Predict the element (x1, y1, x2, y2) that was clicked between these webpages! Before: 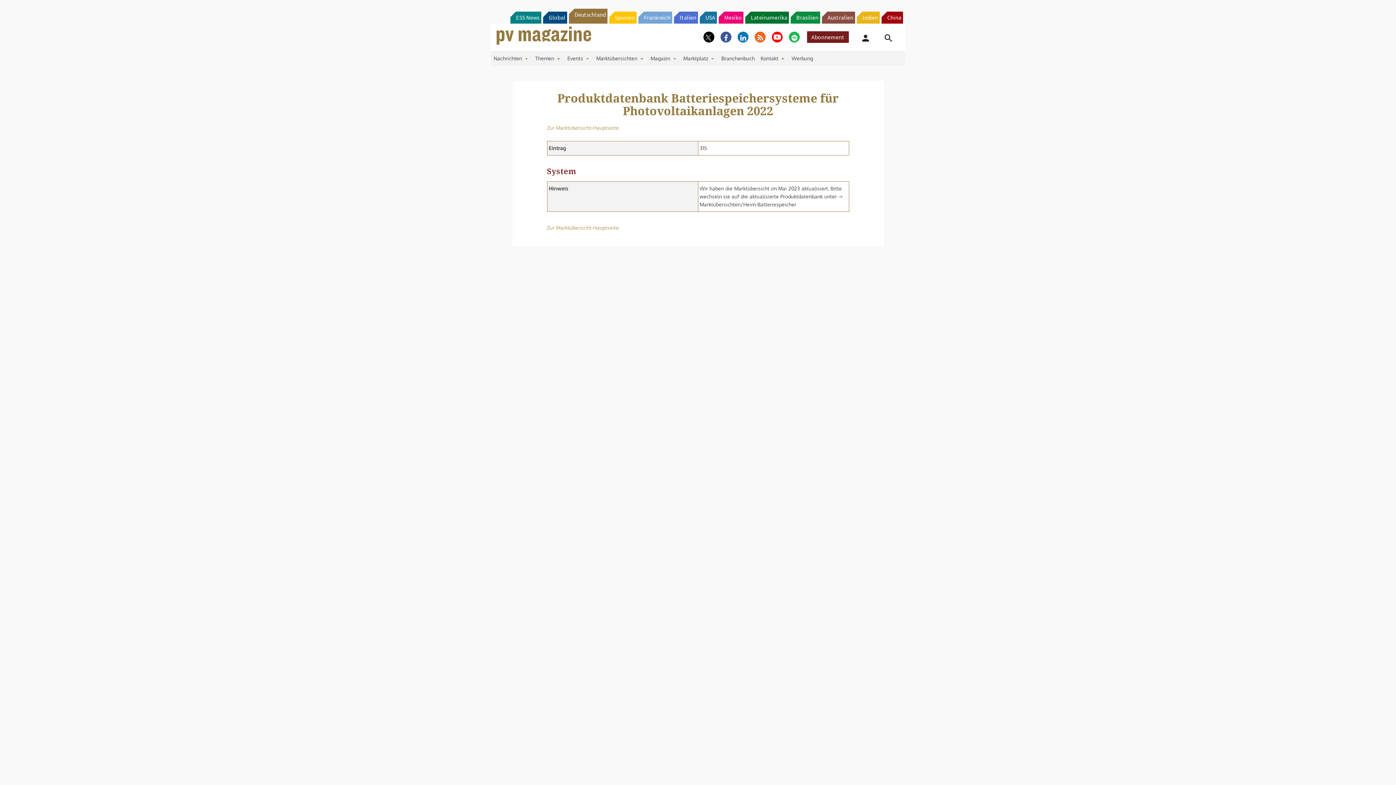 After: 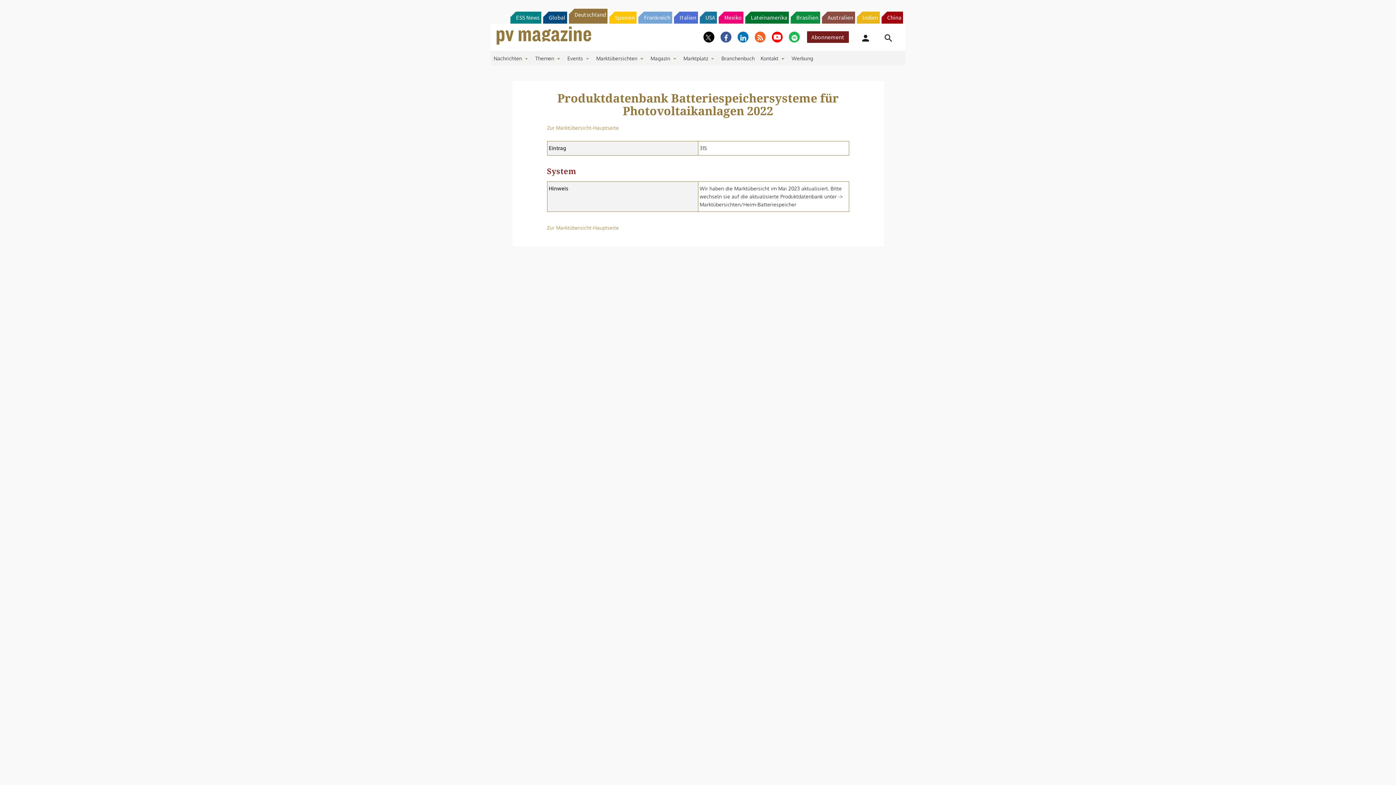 Action: label: Italien bbox: (674, 11, 698, 23)